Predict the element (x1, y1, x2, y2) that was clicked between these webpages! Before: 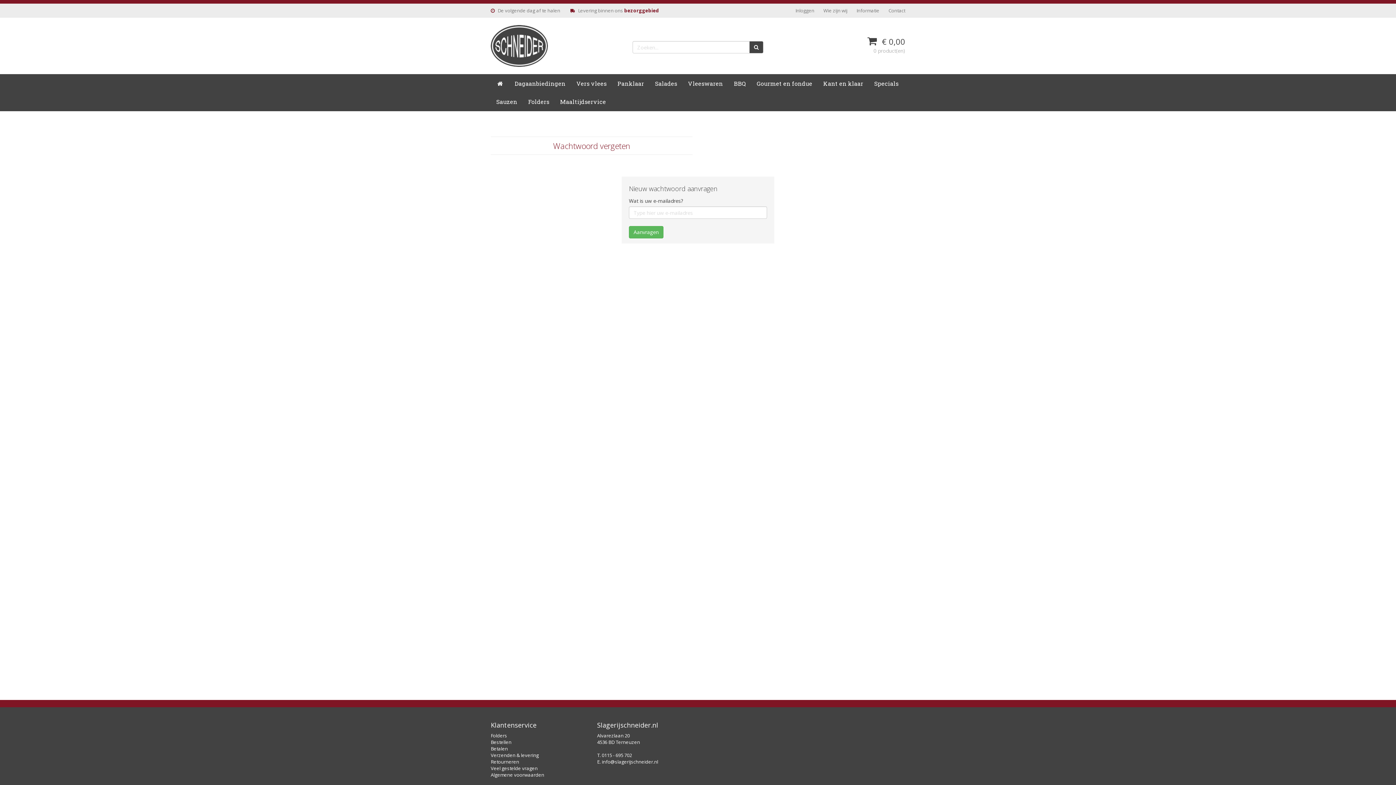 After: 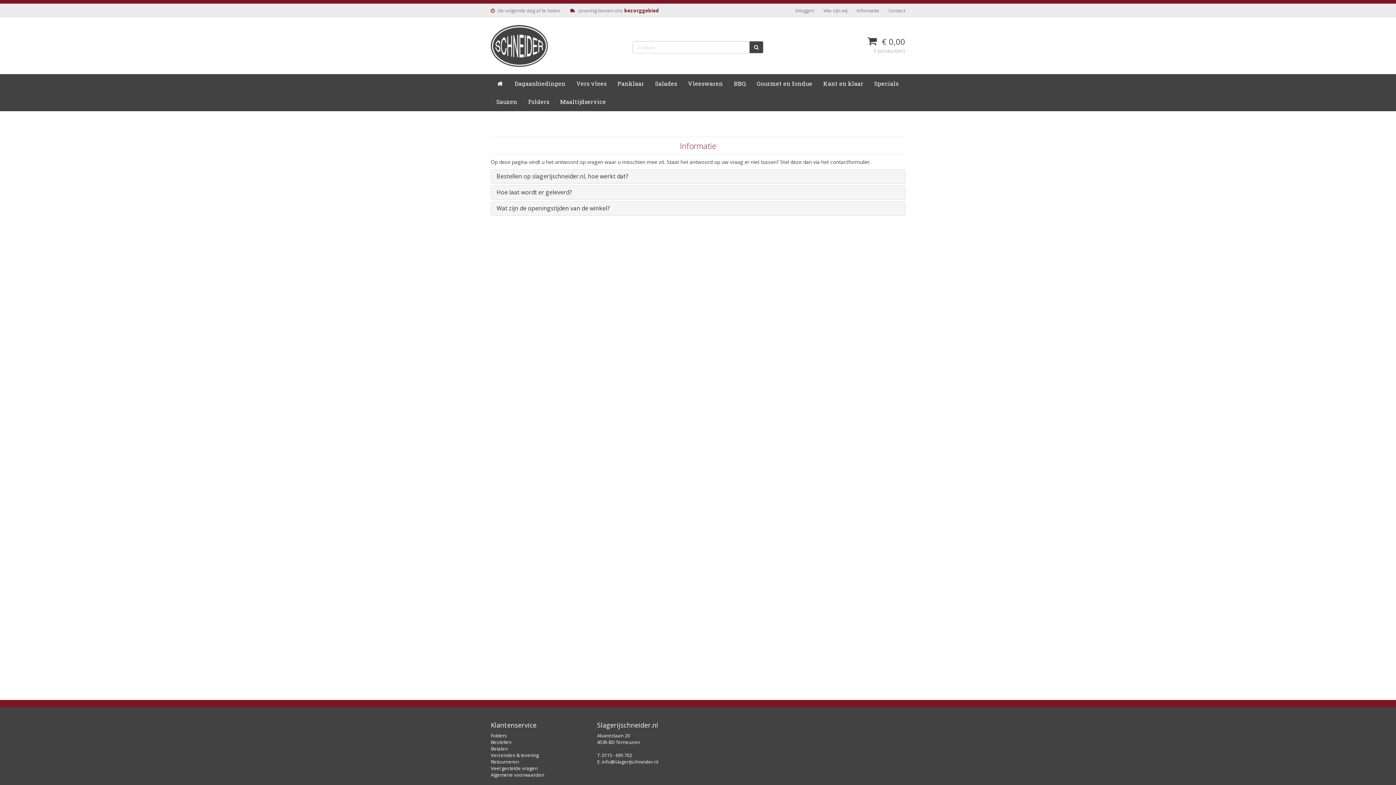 Action: bbox: (490, 765, 537, 772) label: Veel gestelde vragen